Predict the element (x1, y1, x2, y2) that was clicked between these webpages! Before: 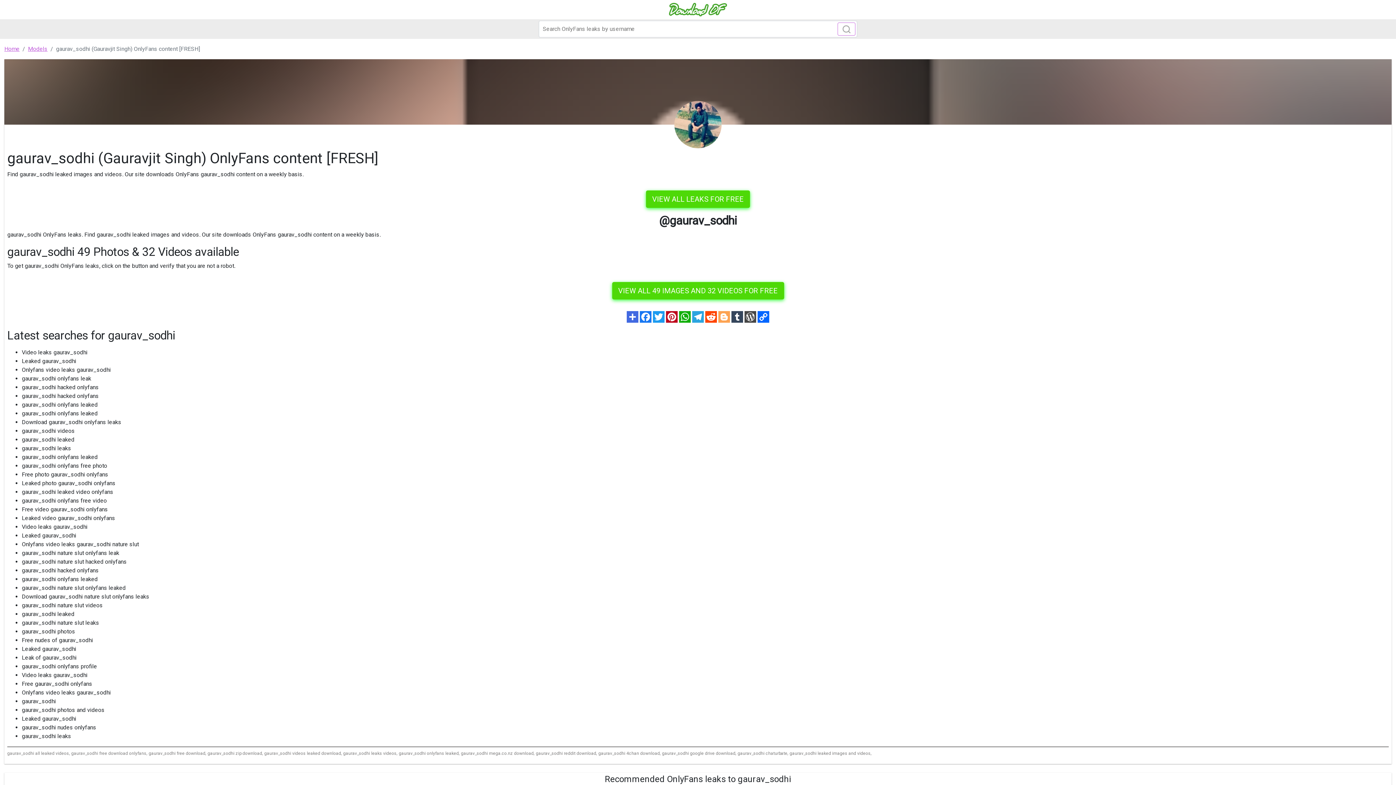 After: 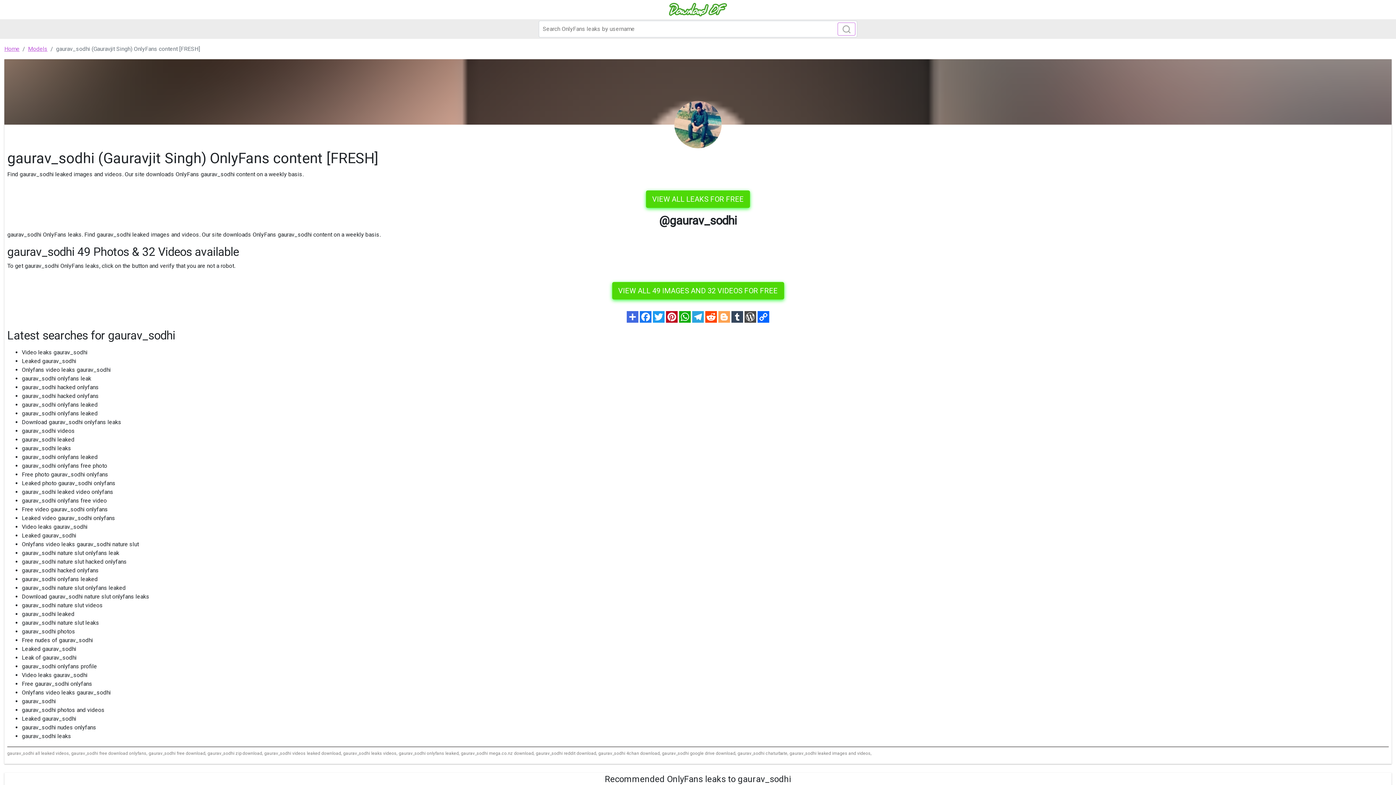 Action: label:   bbox: (718, 313, 731, 320)